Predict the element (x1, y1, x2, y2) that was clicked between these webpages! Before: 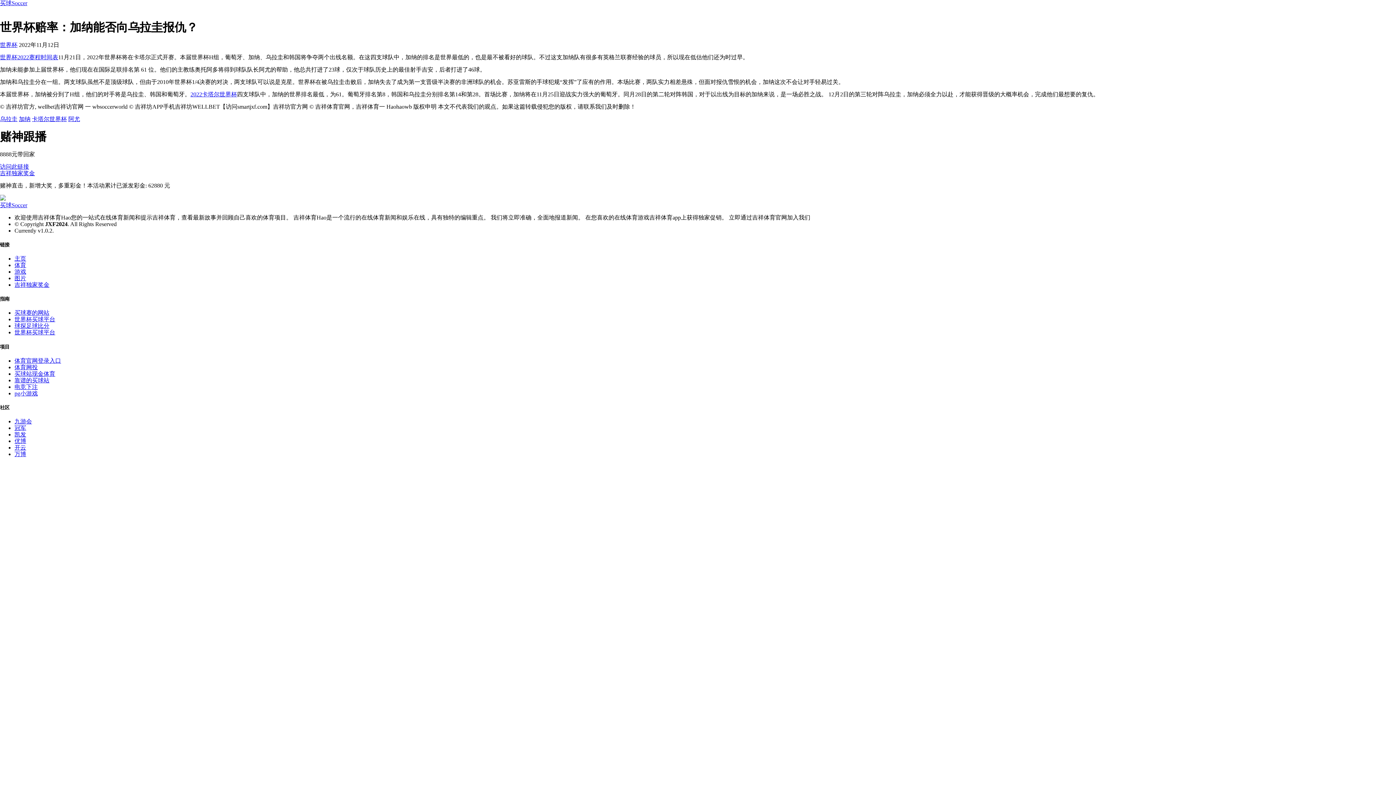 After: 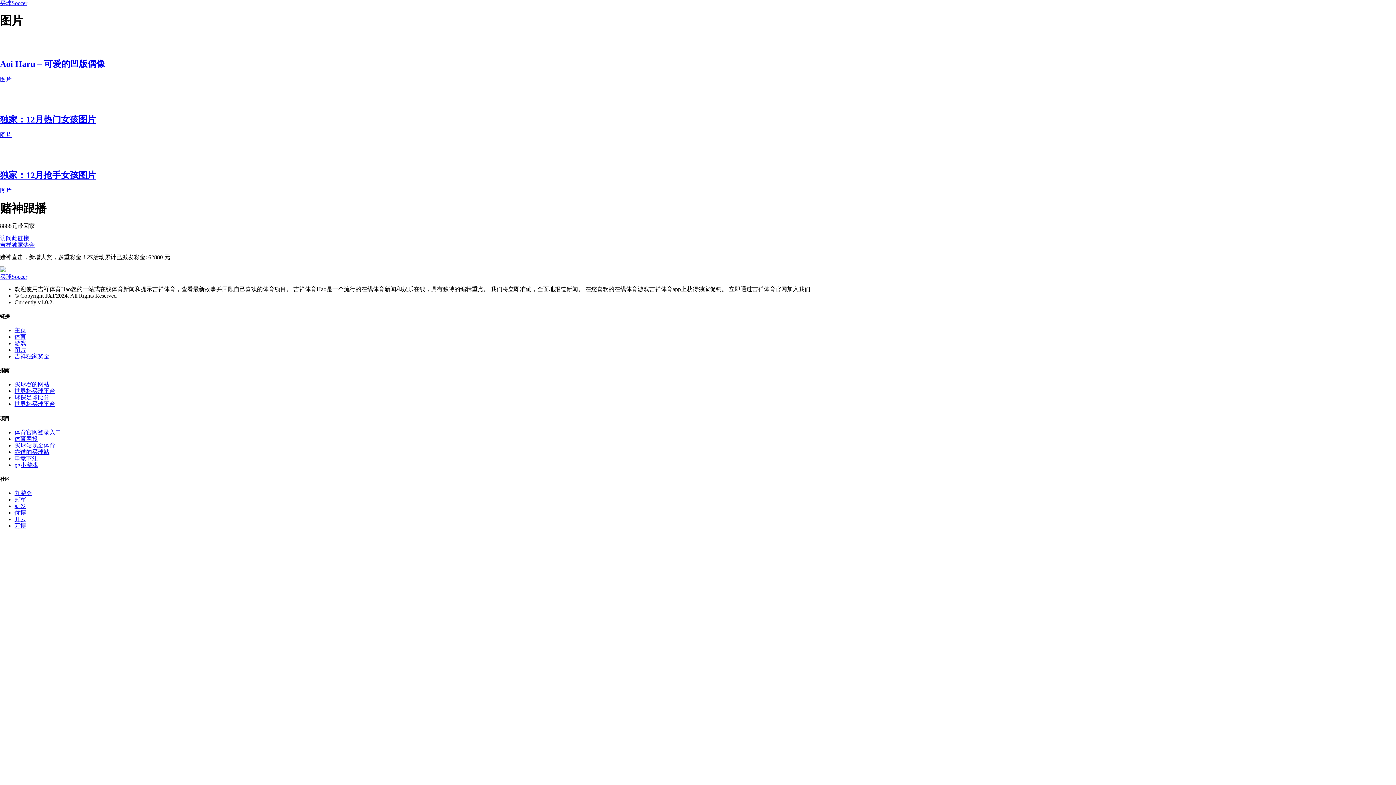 Action: label: 图片 bbox: (14, 275, 26, 281)